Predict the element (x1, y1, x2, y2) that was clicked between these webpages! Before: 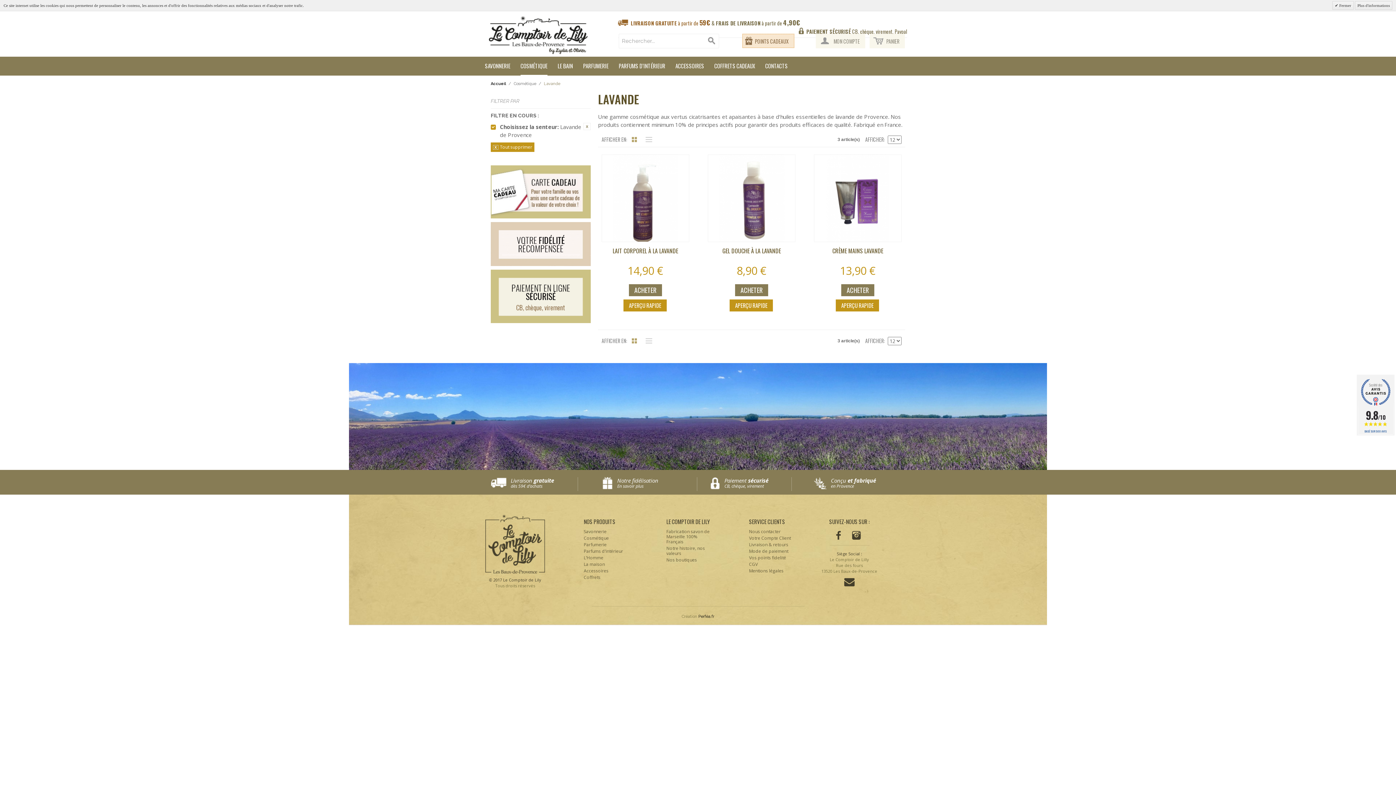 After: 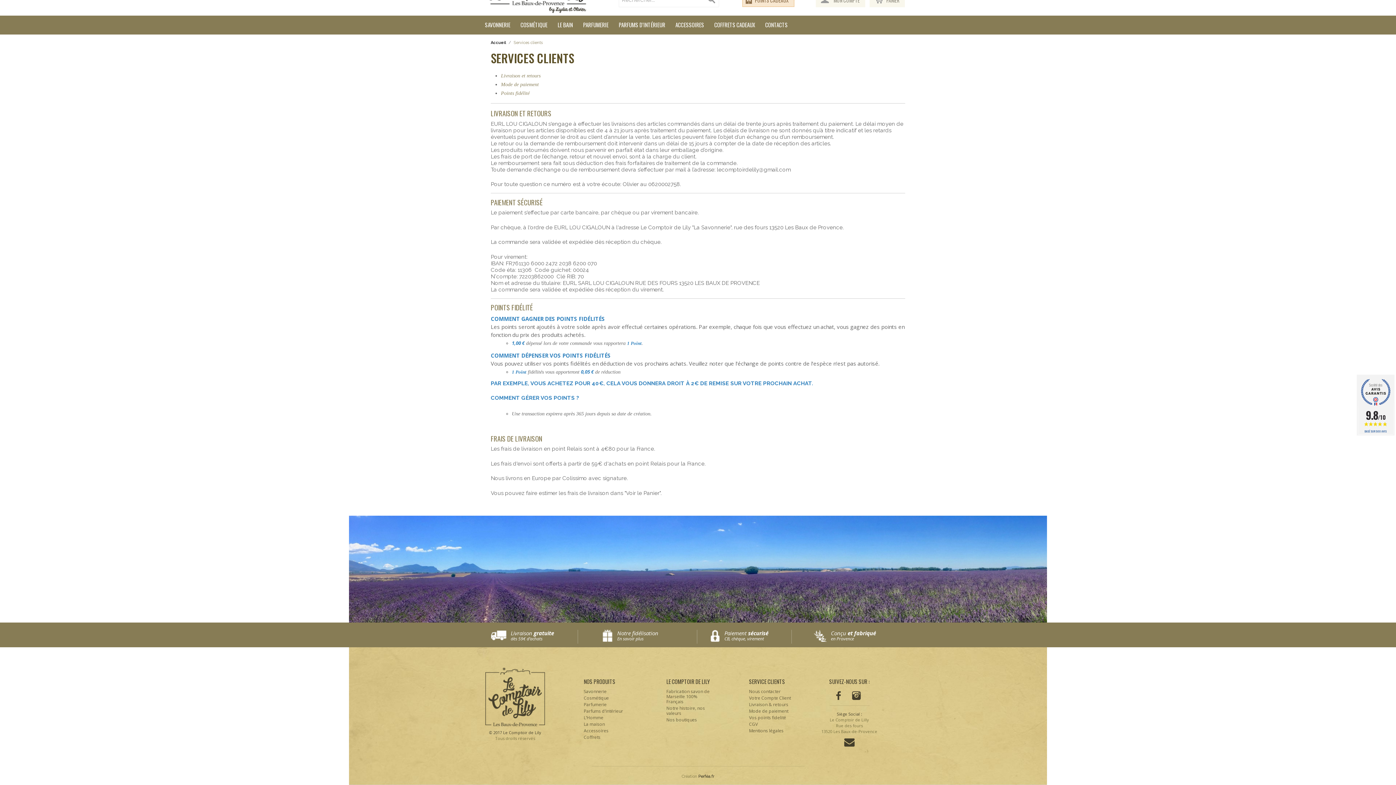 Action: bbox: (597, 477, 697, 491) label: Notre fidélisation
En savoir plus